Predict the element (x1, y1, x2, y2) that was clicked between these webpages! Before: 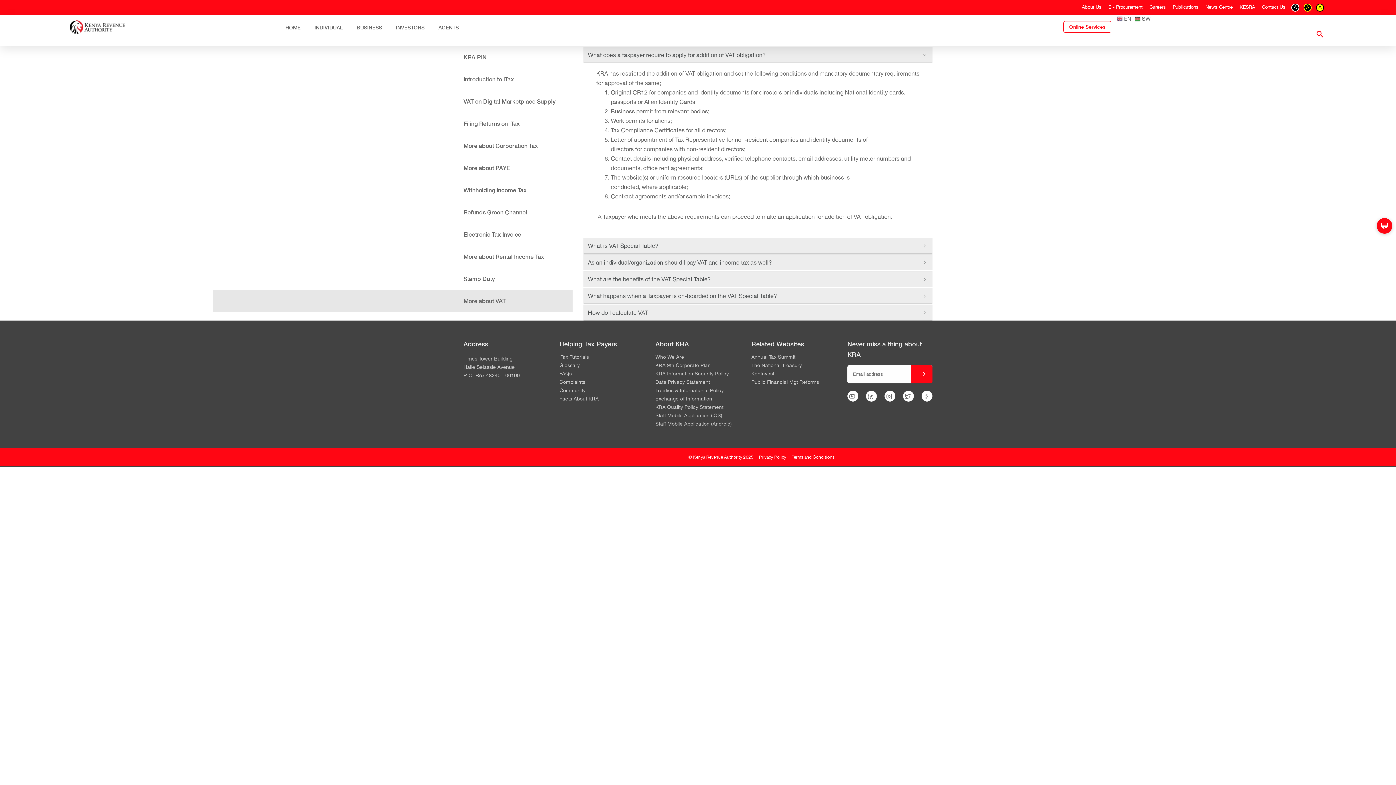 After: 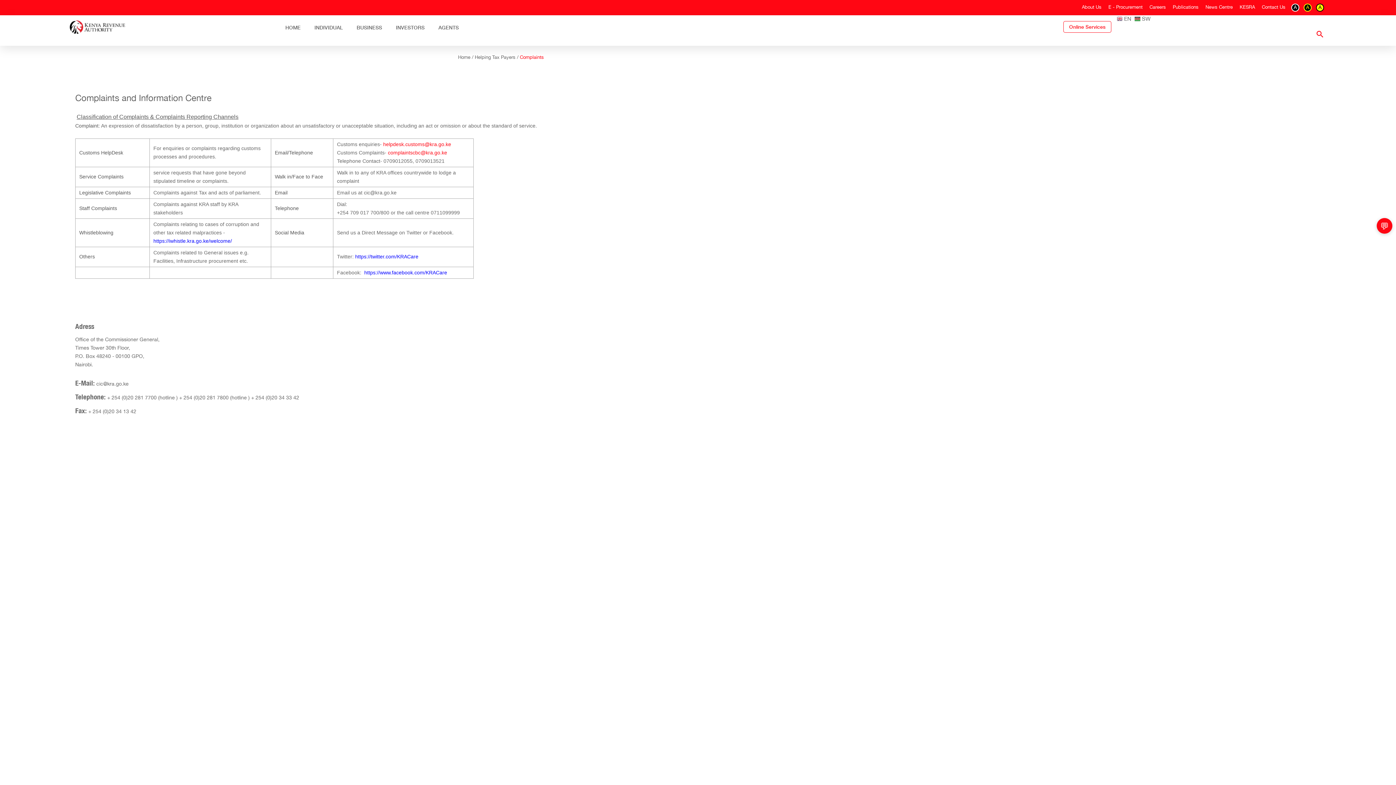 Action: bbox: (559, 379, 644, 384) label: Complaints